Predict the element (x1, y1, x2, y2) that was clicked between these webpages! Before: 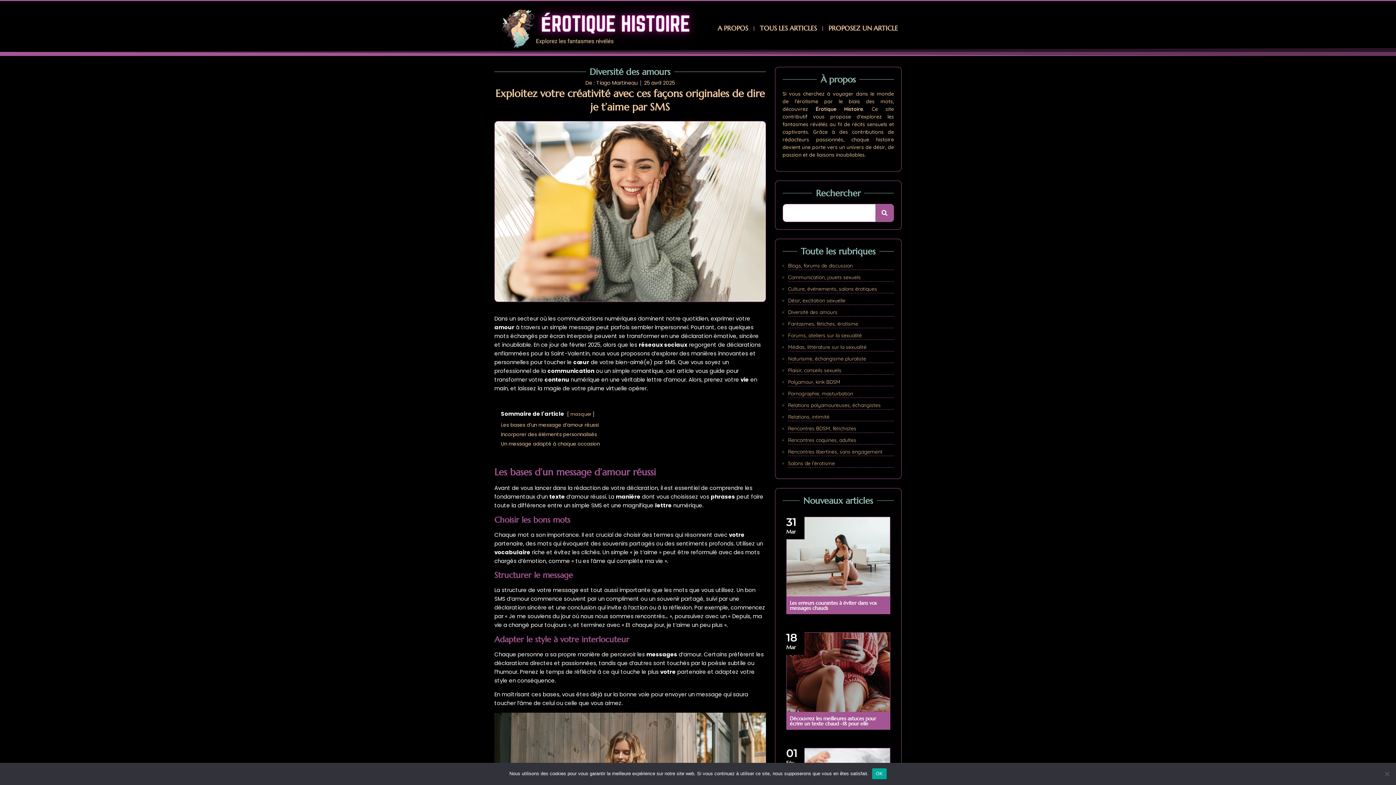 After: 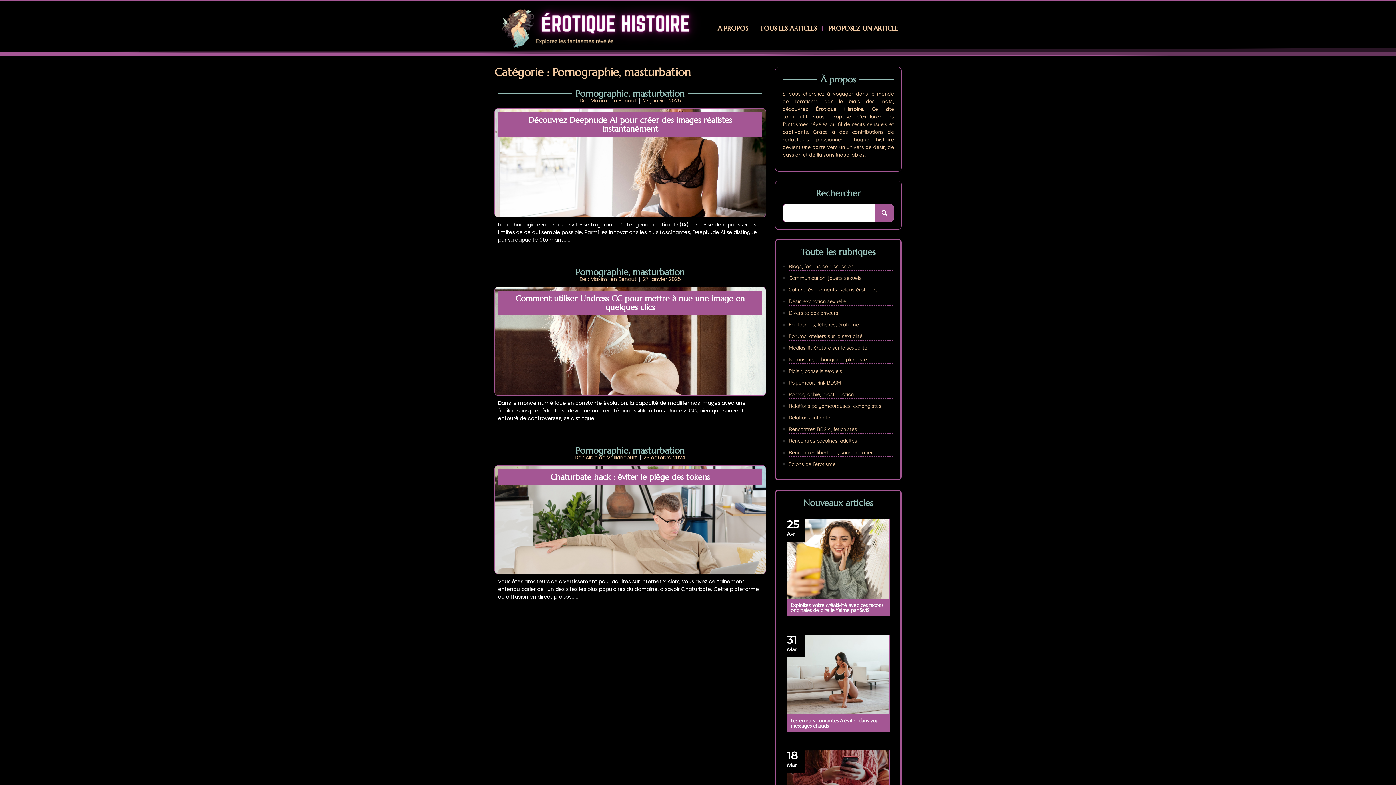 Action: bbox: (788, 390, 853, 397) label: Pornographie, masturbation